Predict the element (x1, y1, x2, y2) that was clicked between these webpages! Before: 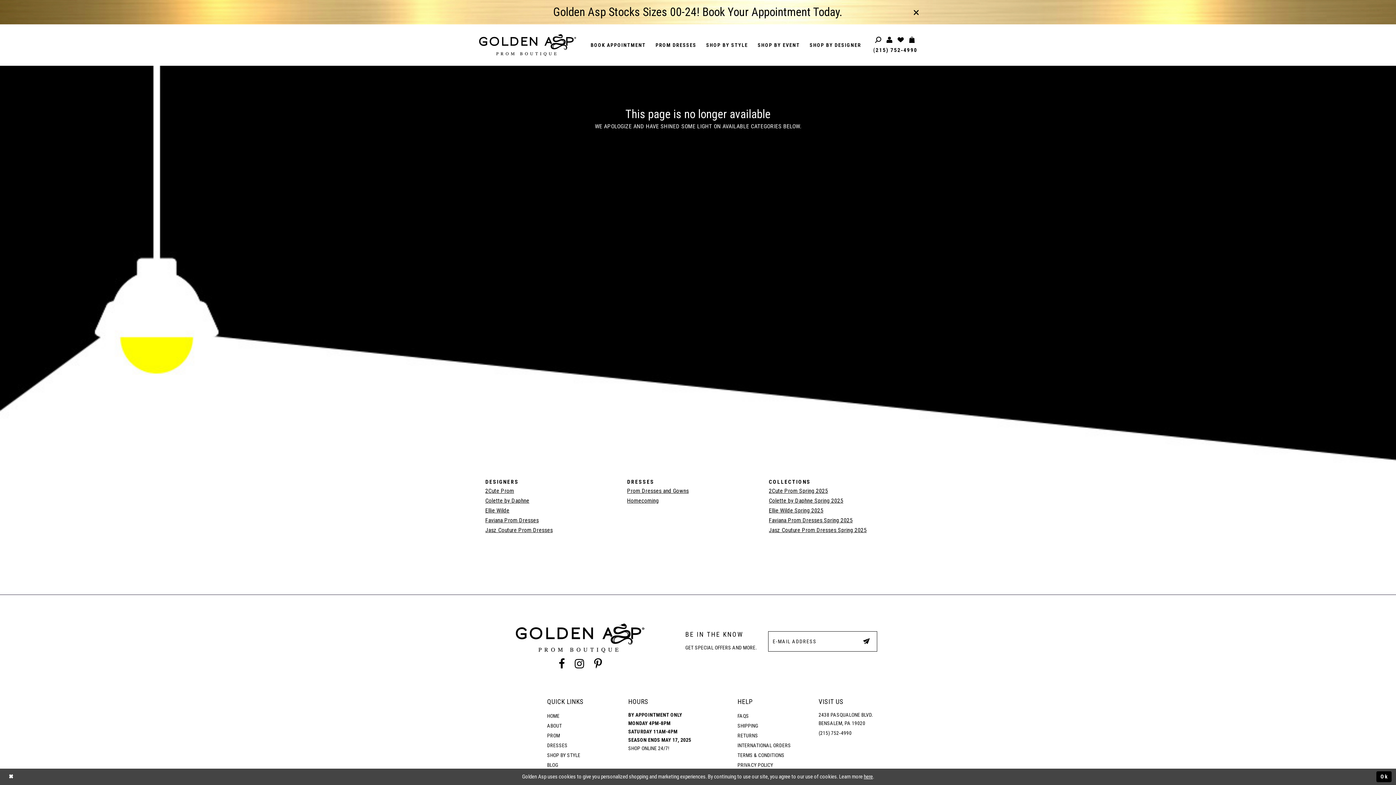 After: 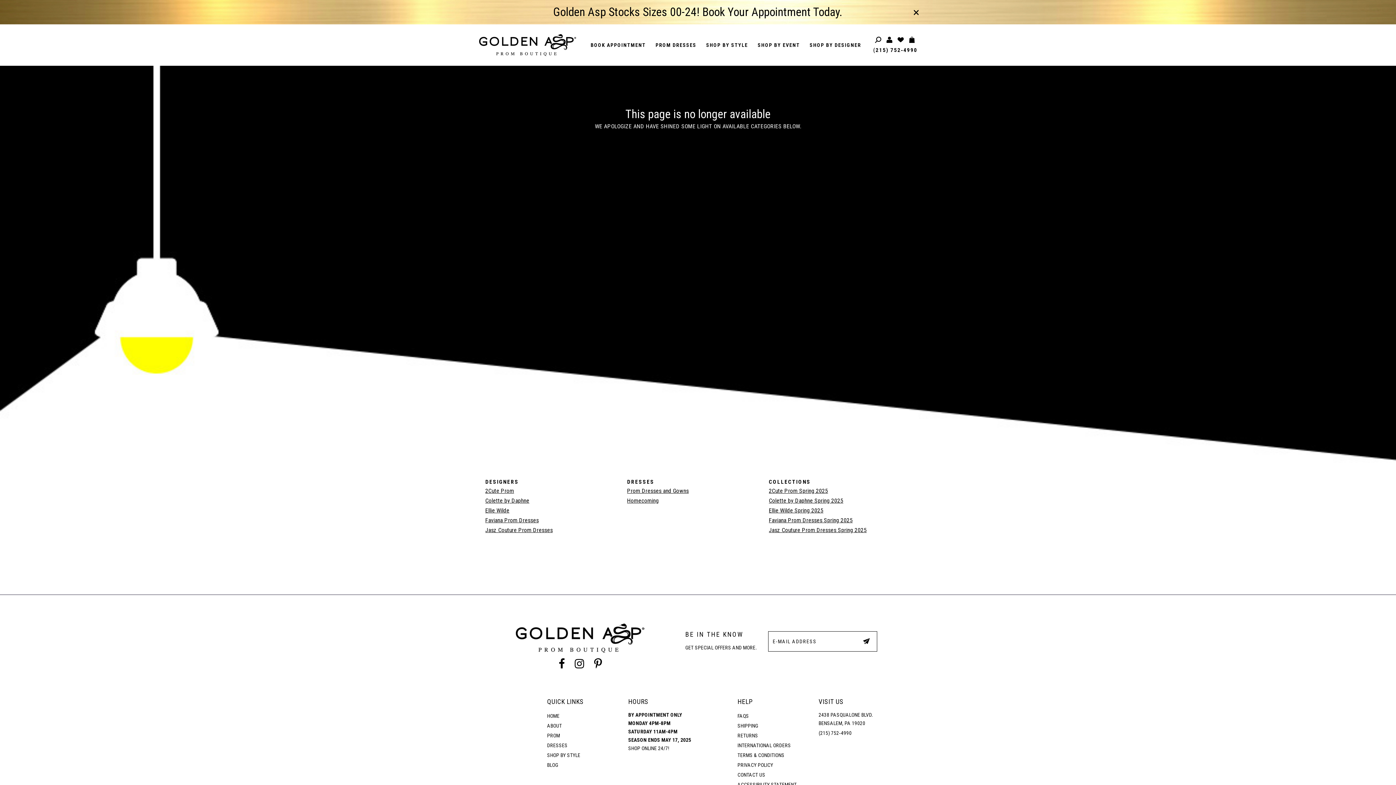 Action: label: Submit Dialog bbox: (1376, 771, 1392, 782)